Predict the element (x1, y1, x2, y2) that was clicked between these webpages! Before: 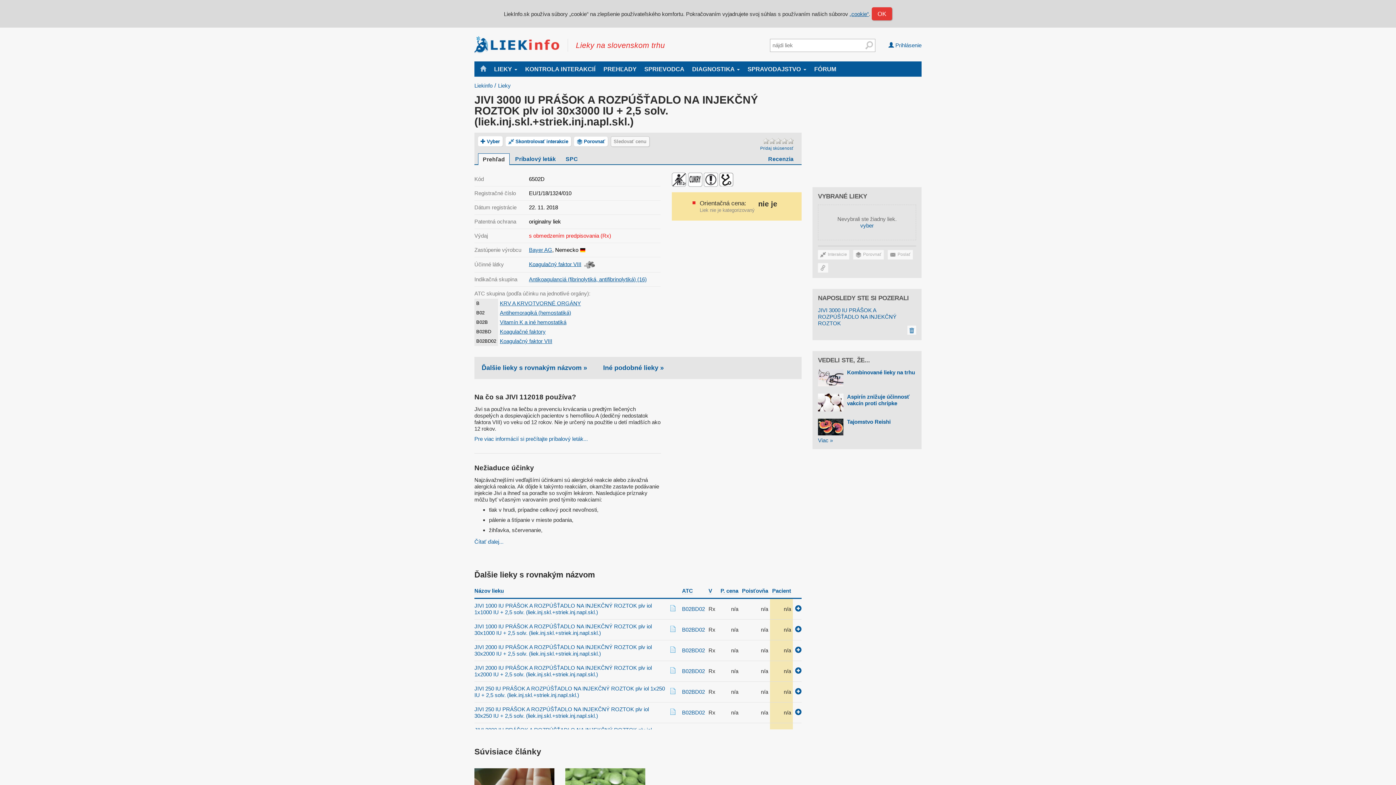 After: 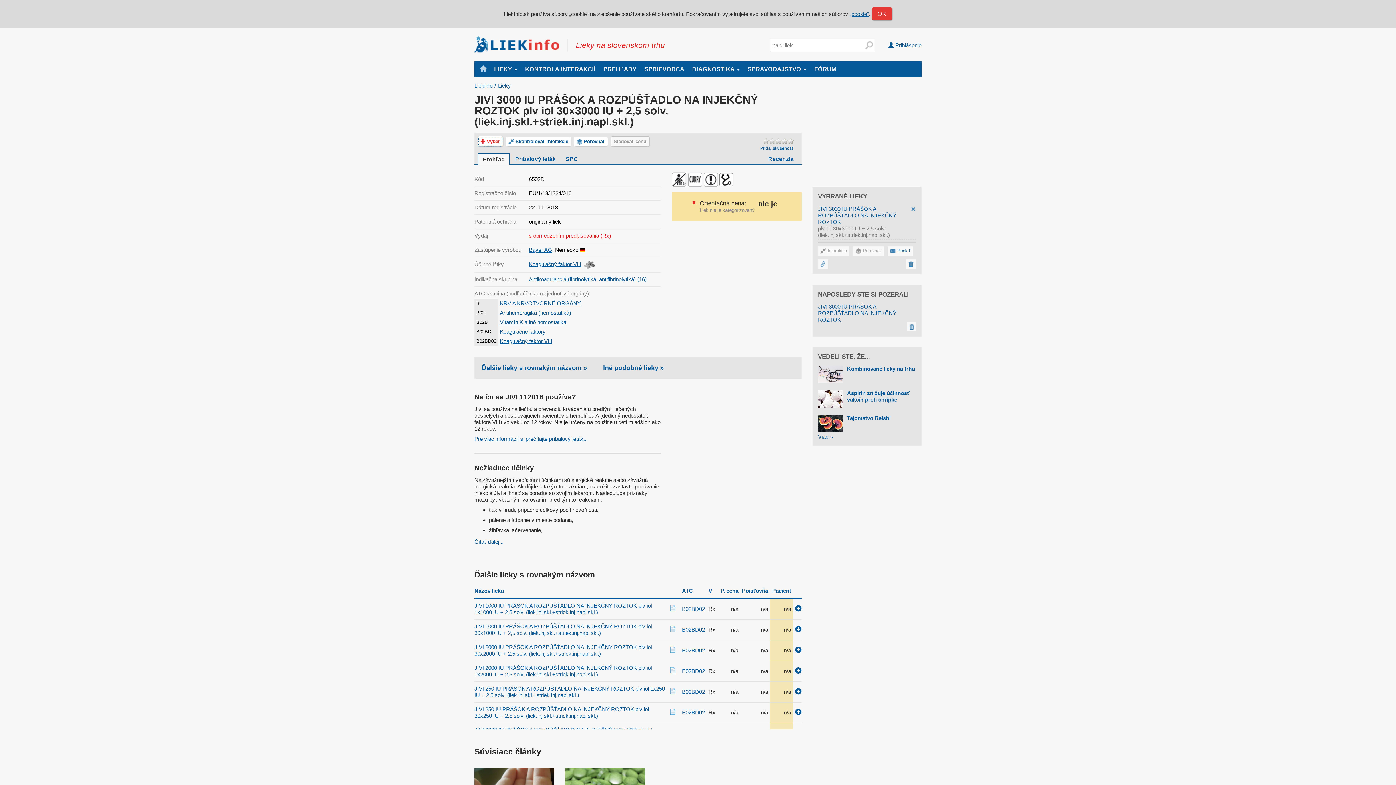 Action: bbox: (478, 136, 502, 146) label: Vyber